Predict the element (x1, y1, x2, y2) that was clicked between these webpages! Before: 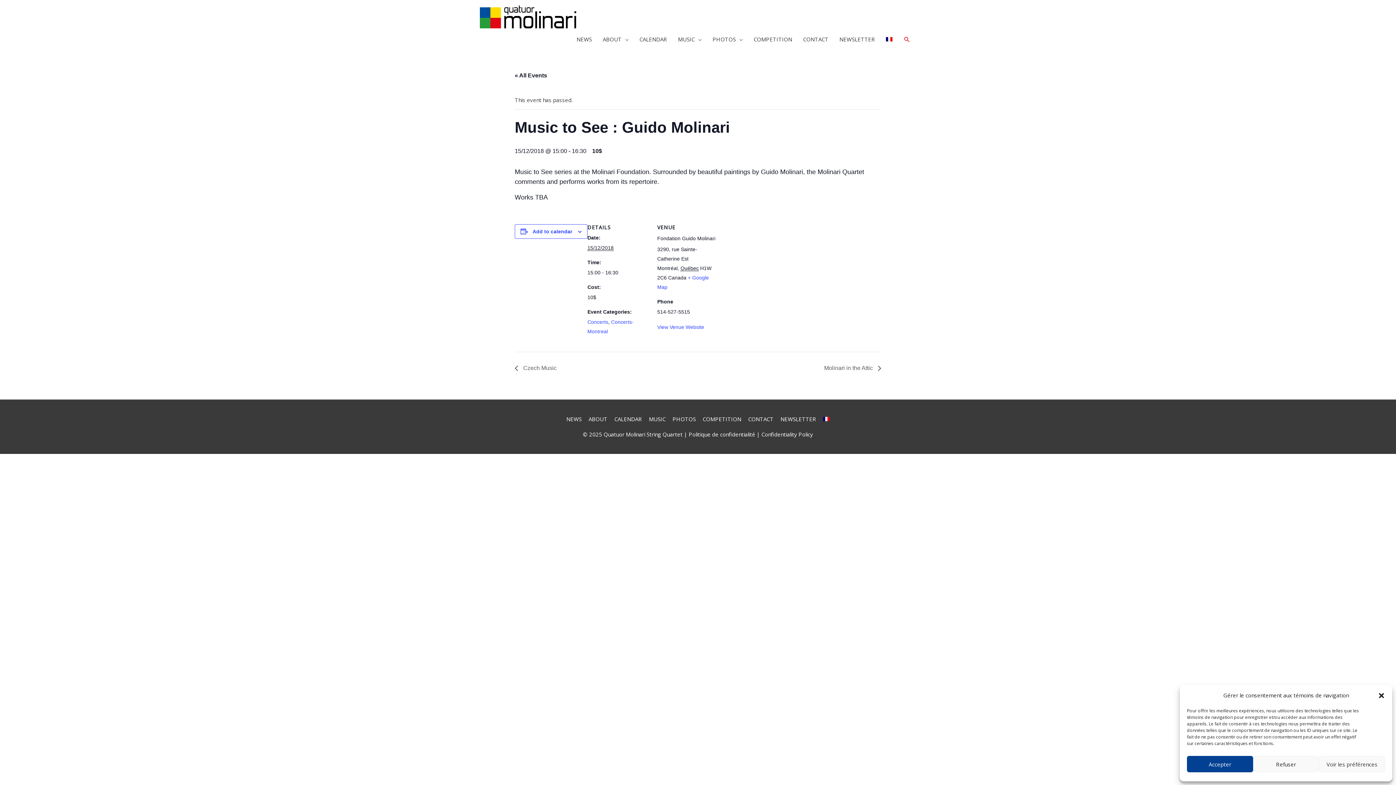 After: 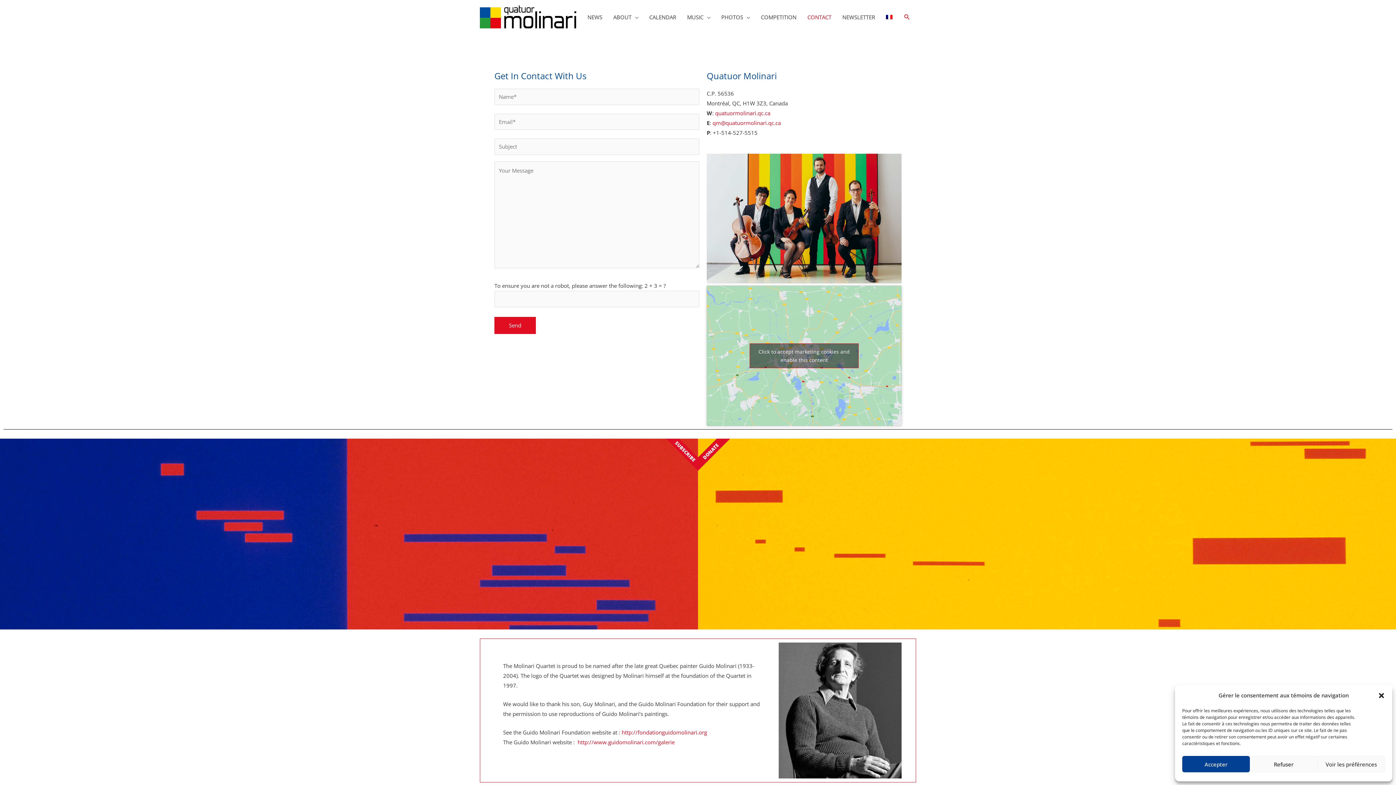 Action: label: CONTACT bbox: (797, 28, 834, 50)